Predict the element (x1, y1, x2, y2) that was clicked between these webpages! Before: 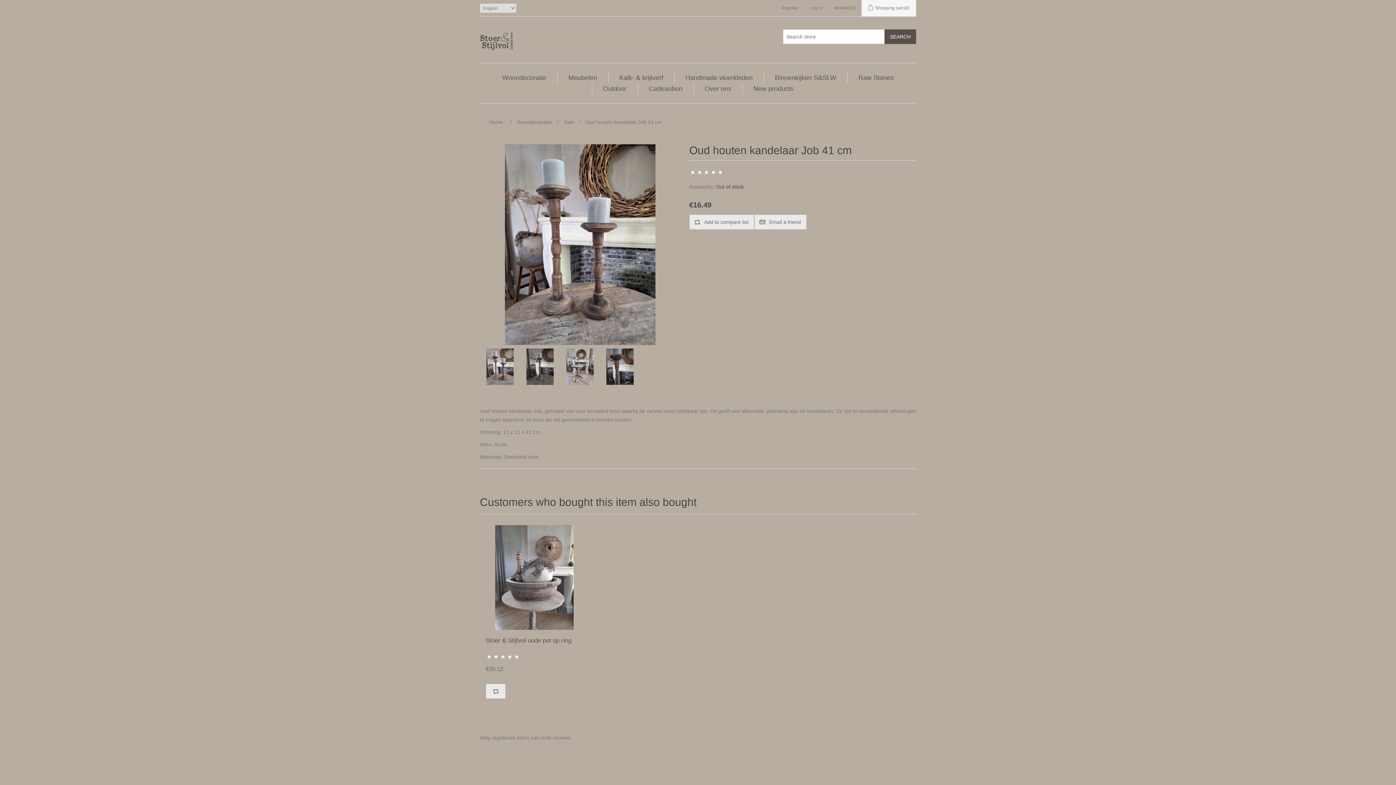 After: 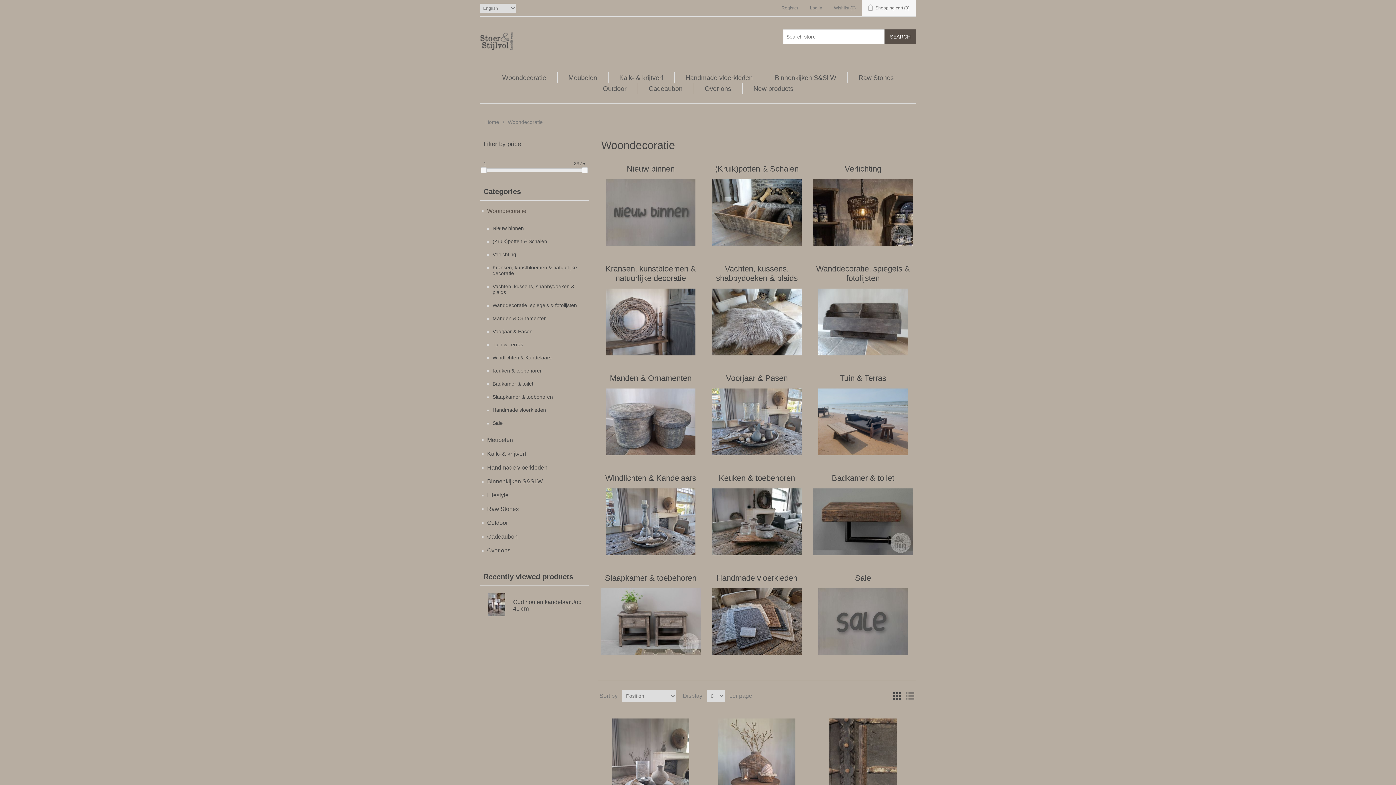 Action: label: Woondecoratie bbox: (498, 72, 550, 83)